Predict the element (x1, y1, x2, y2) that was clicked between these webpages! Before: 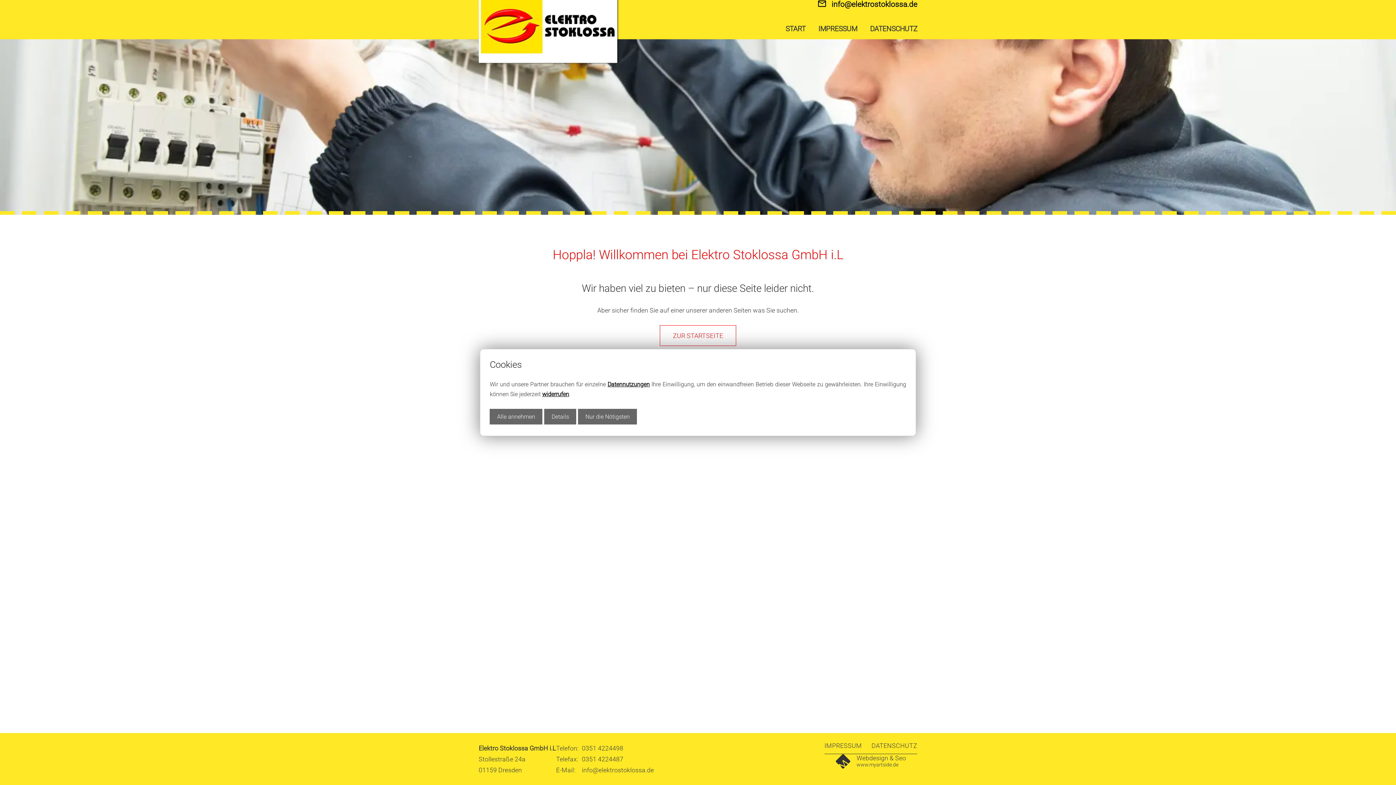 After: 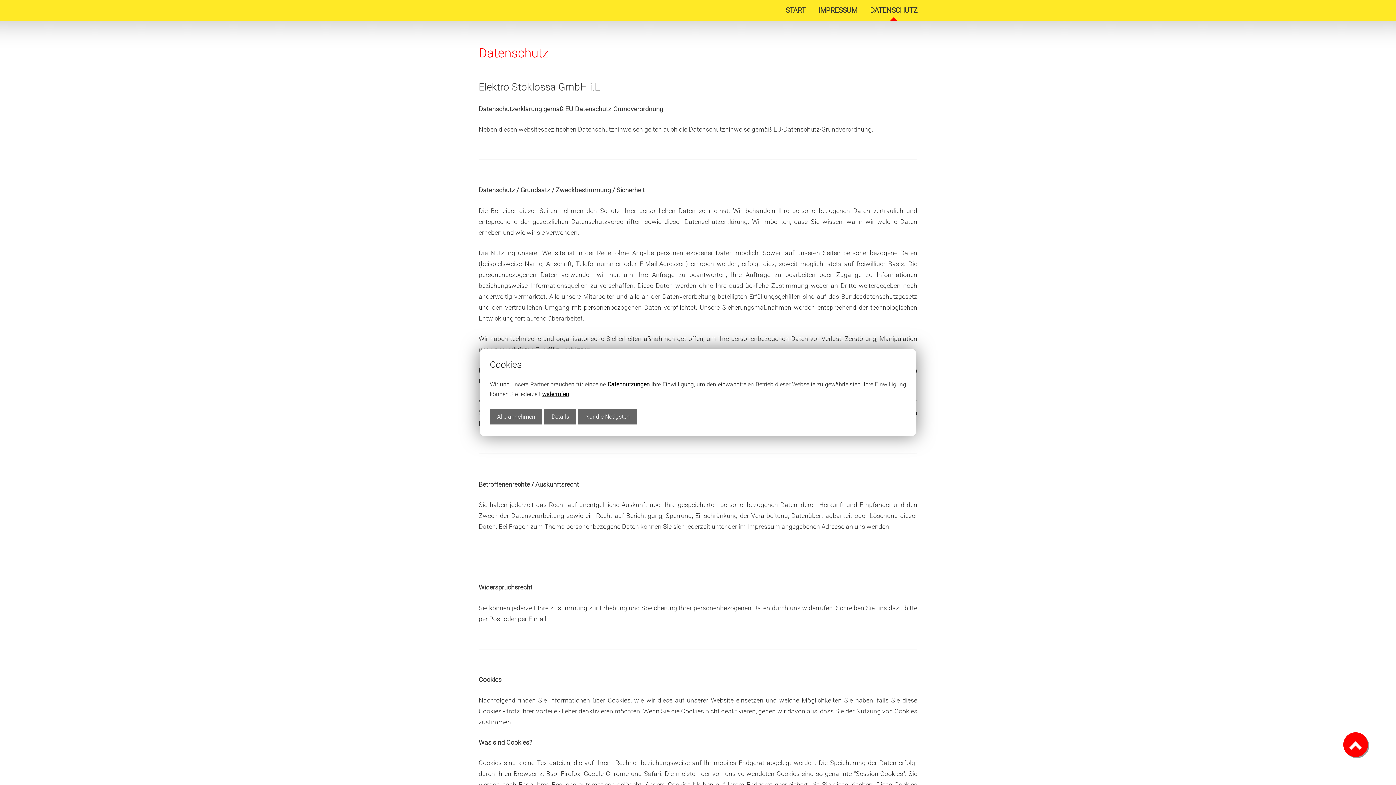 Action: bbox: (542, 390, 569, 397) label: widerrufen